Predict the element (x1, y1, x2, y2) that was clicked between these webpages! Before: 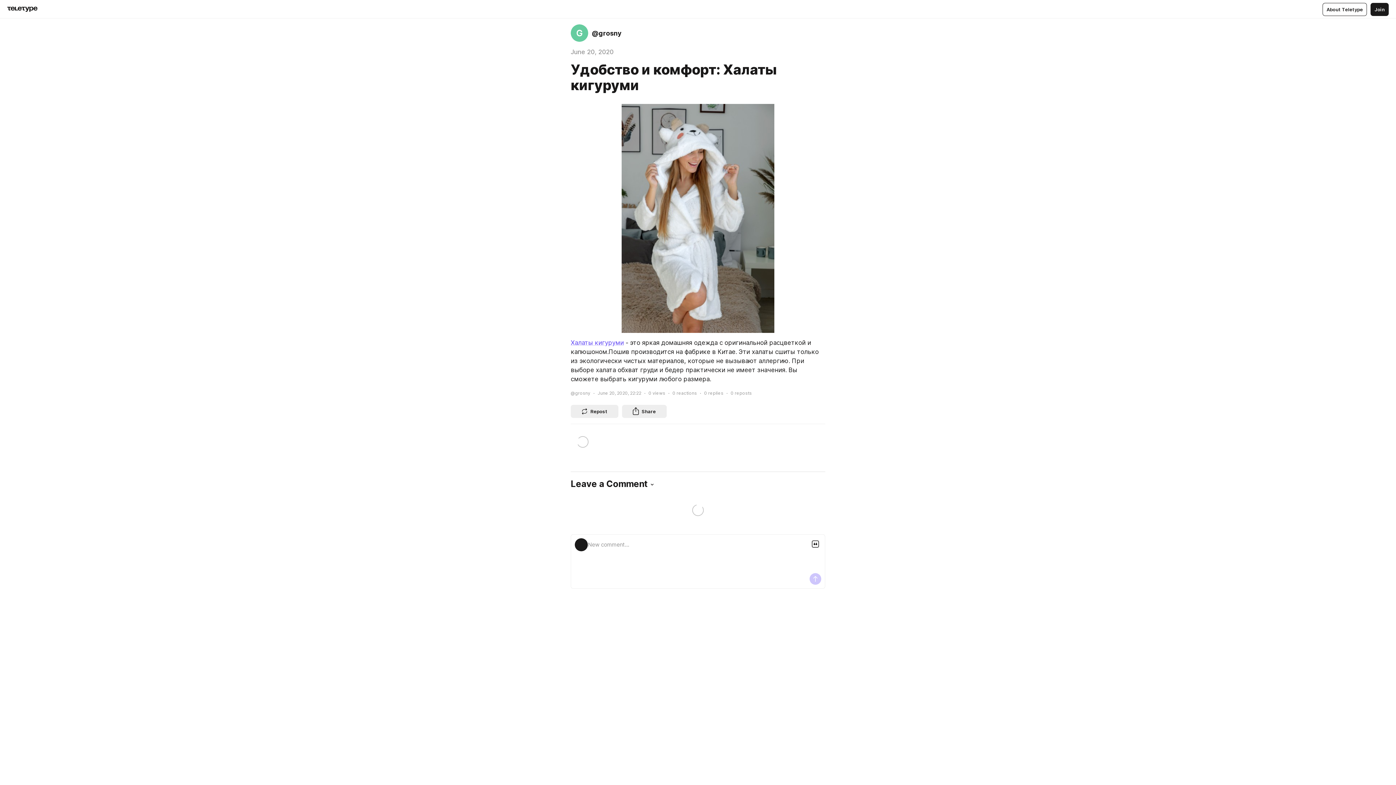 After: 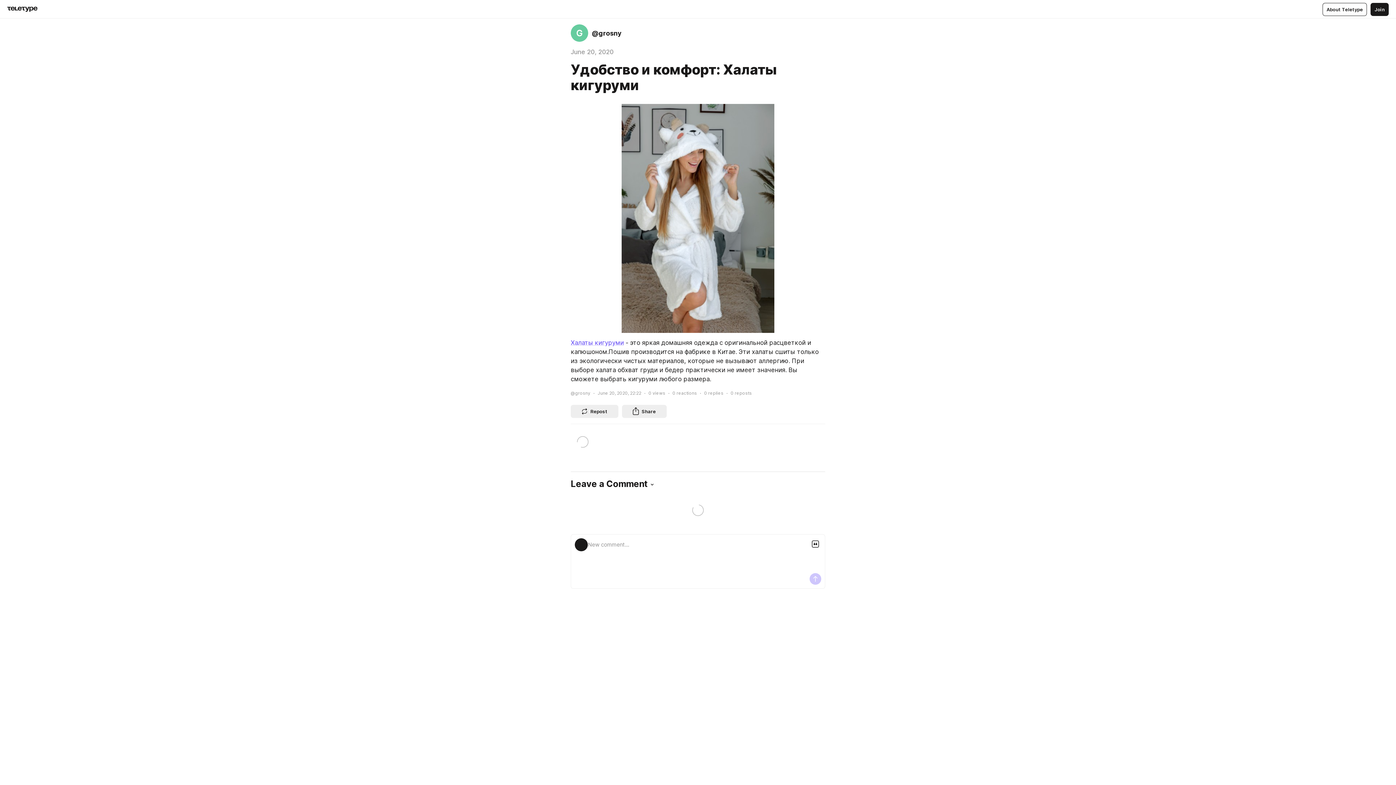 Action: label: Share bbox: (622, 405, 666, 418)